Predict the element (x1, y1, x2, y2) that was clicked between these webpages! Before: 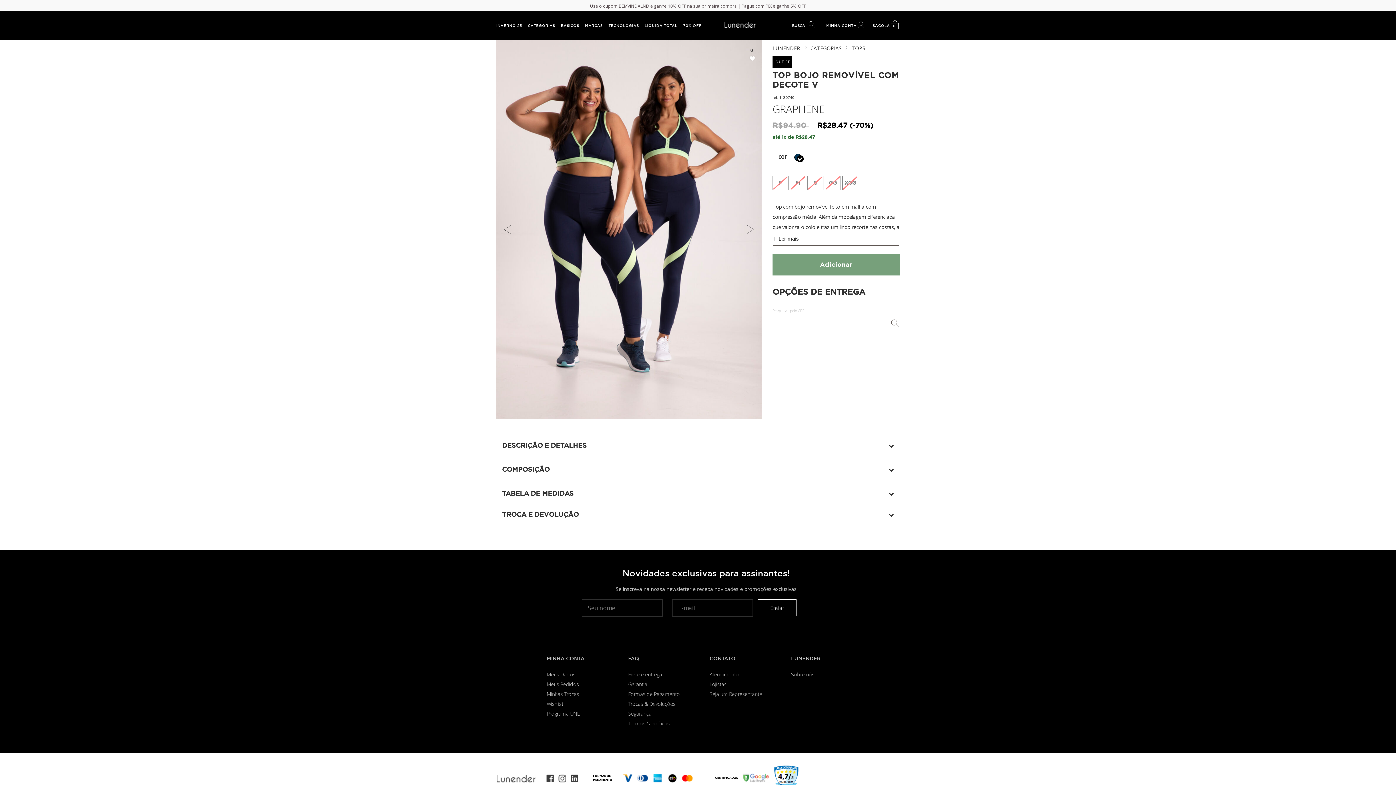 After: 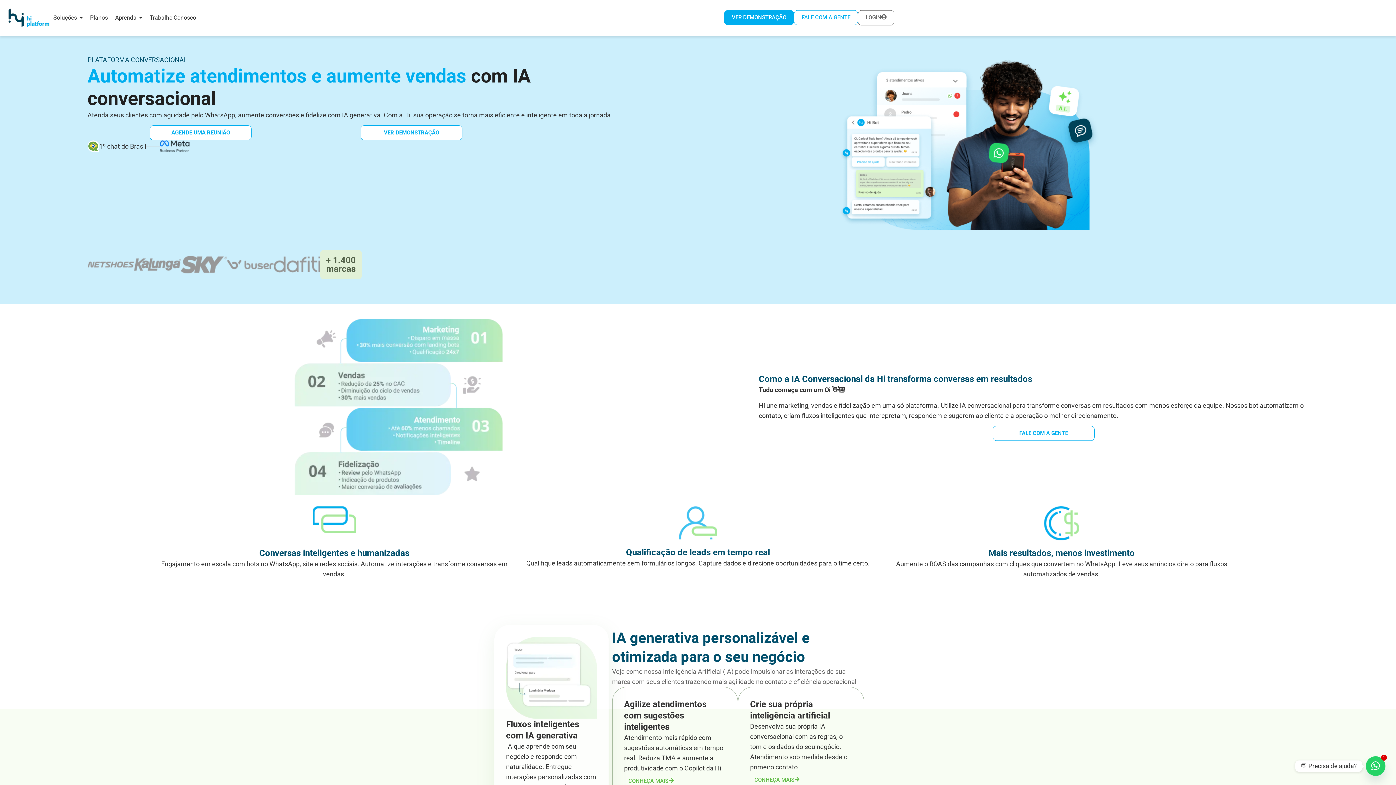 Action: bbox: (774, 774, 798, 781)